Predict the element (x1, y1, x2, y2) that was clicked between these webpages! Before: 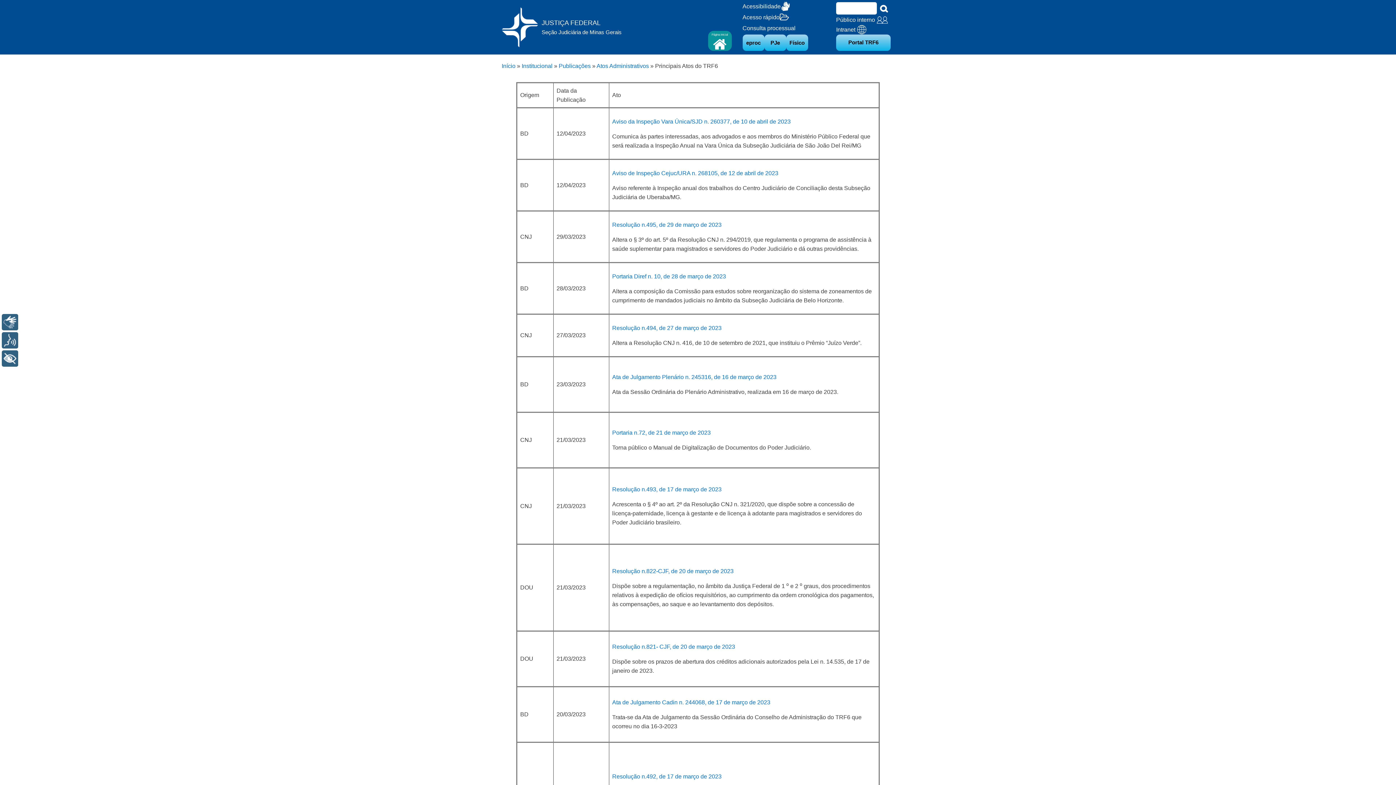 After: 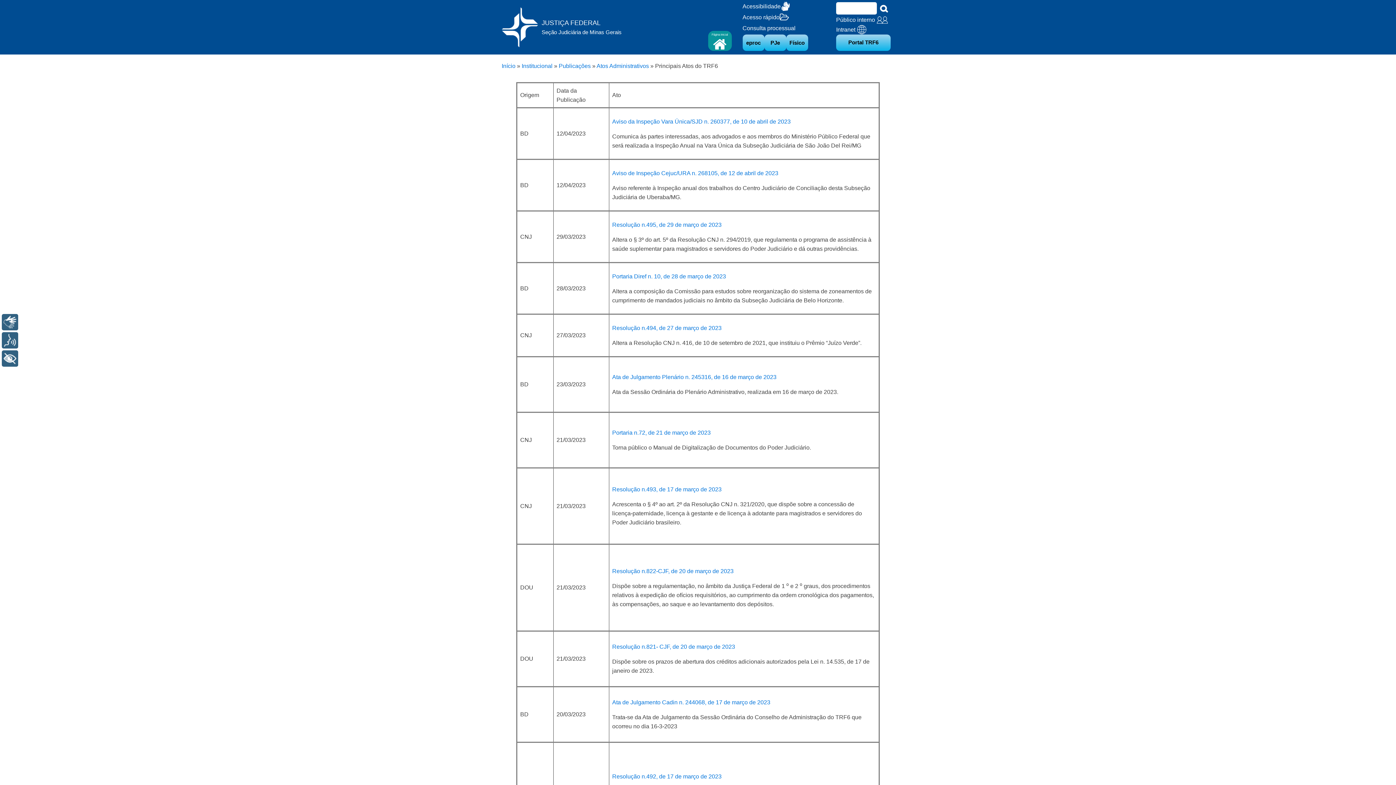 Action: bbox: (612, 170, 778, 176) label: Aviso de Inspeção Cejuc/URA n. 268105, de 12 de abril de 2023